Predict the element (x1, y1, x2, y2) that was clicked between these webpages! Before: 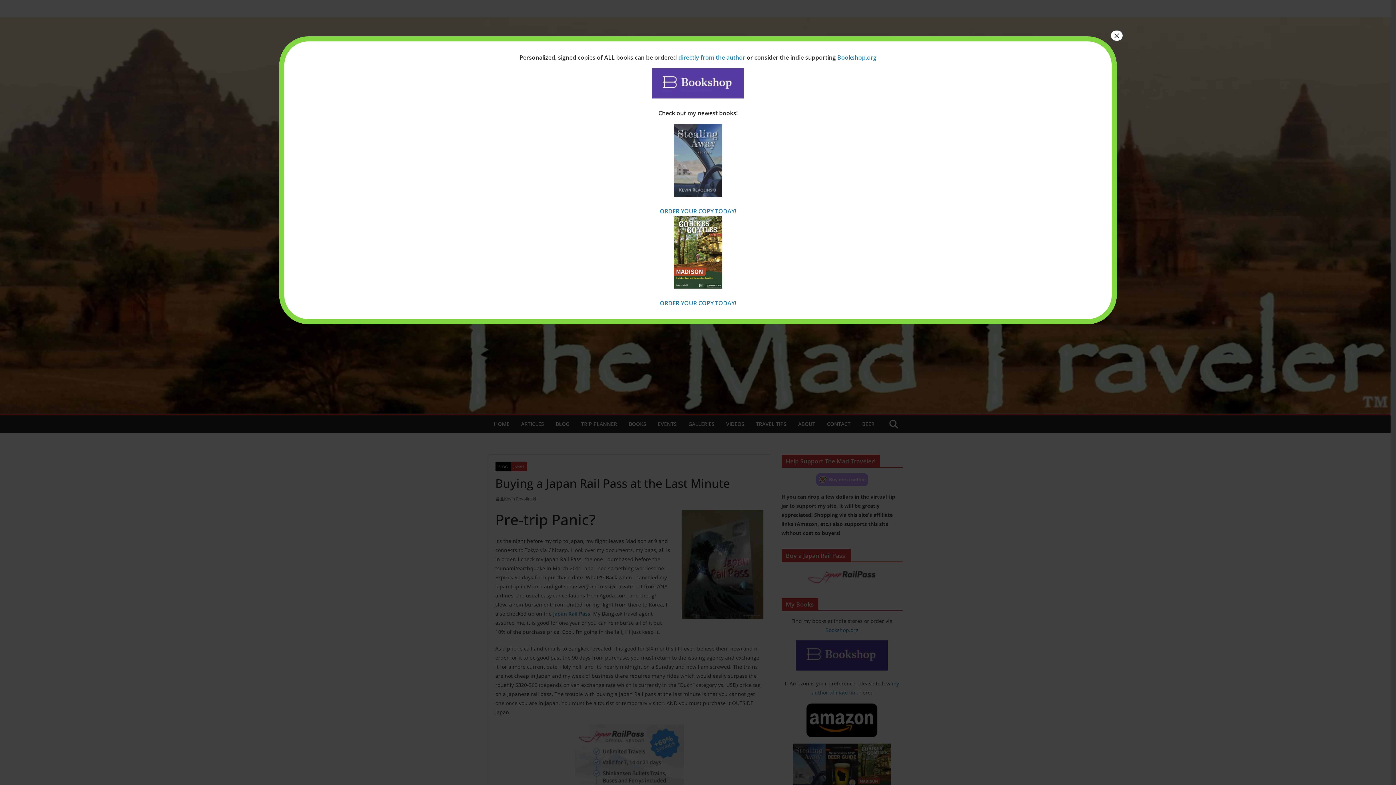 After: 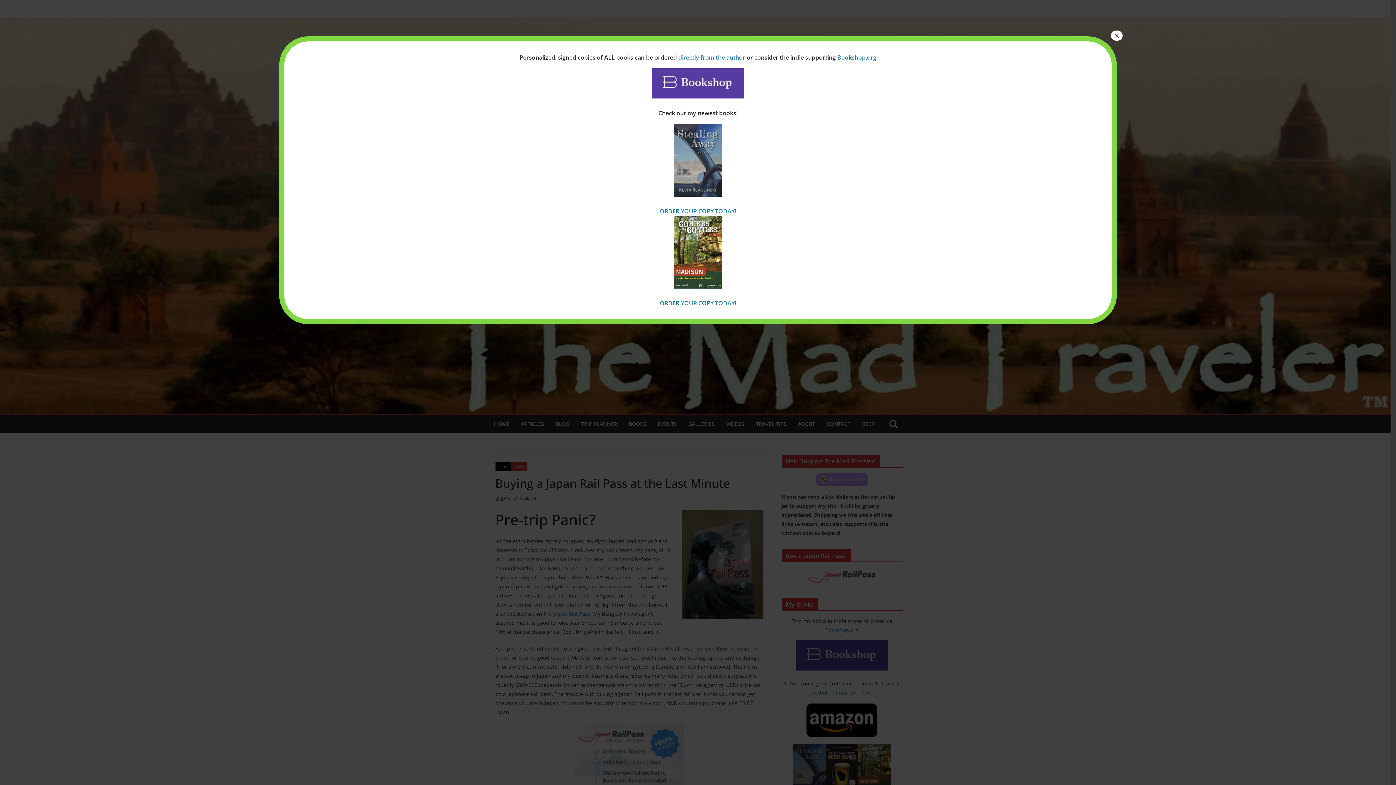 Action: bbox: (837, 53, 876, 61) label: Bookshop.org